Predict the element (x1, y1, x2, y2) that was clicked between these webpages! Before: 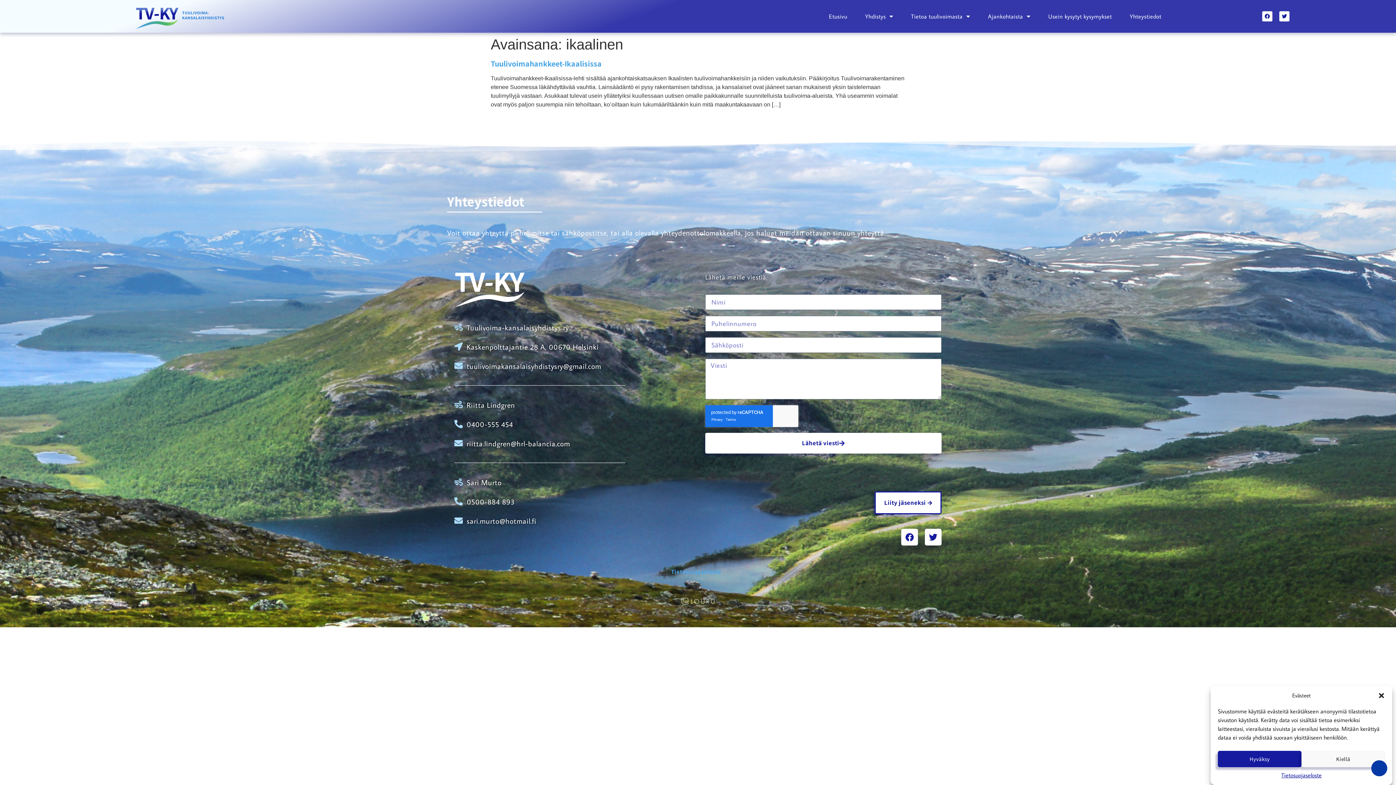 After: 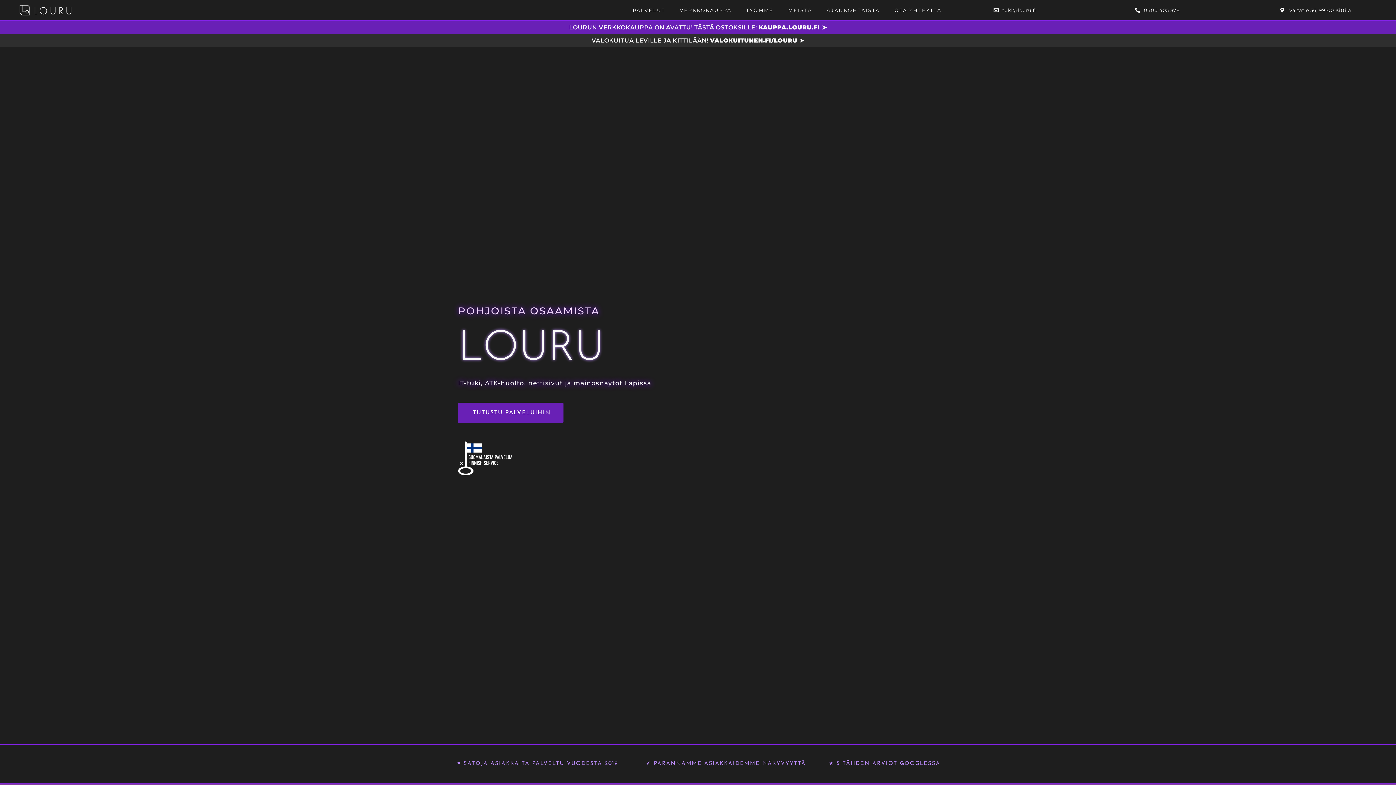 Action: bbox: (643, 596, 752, 605)